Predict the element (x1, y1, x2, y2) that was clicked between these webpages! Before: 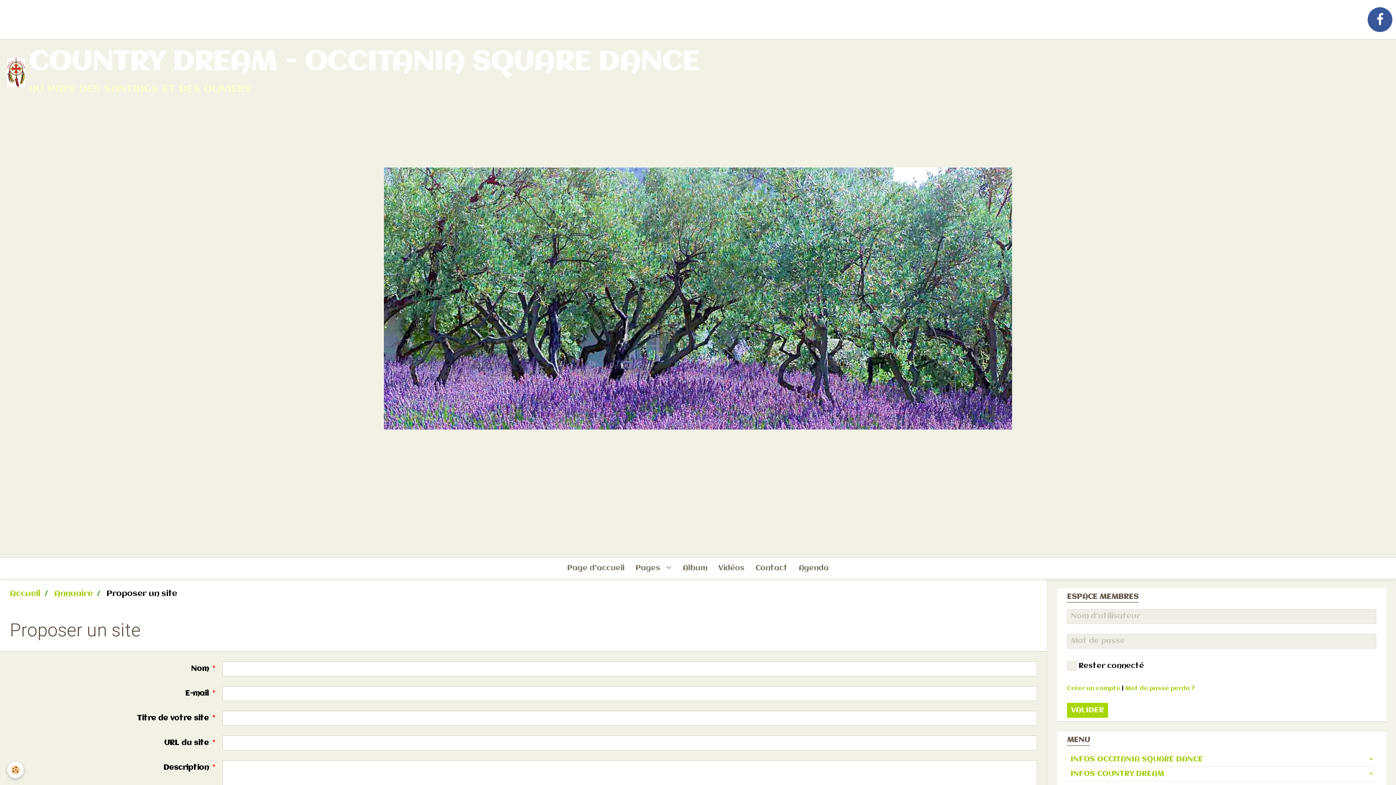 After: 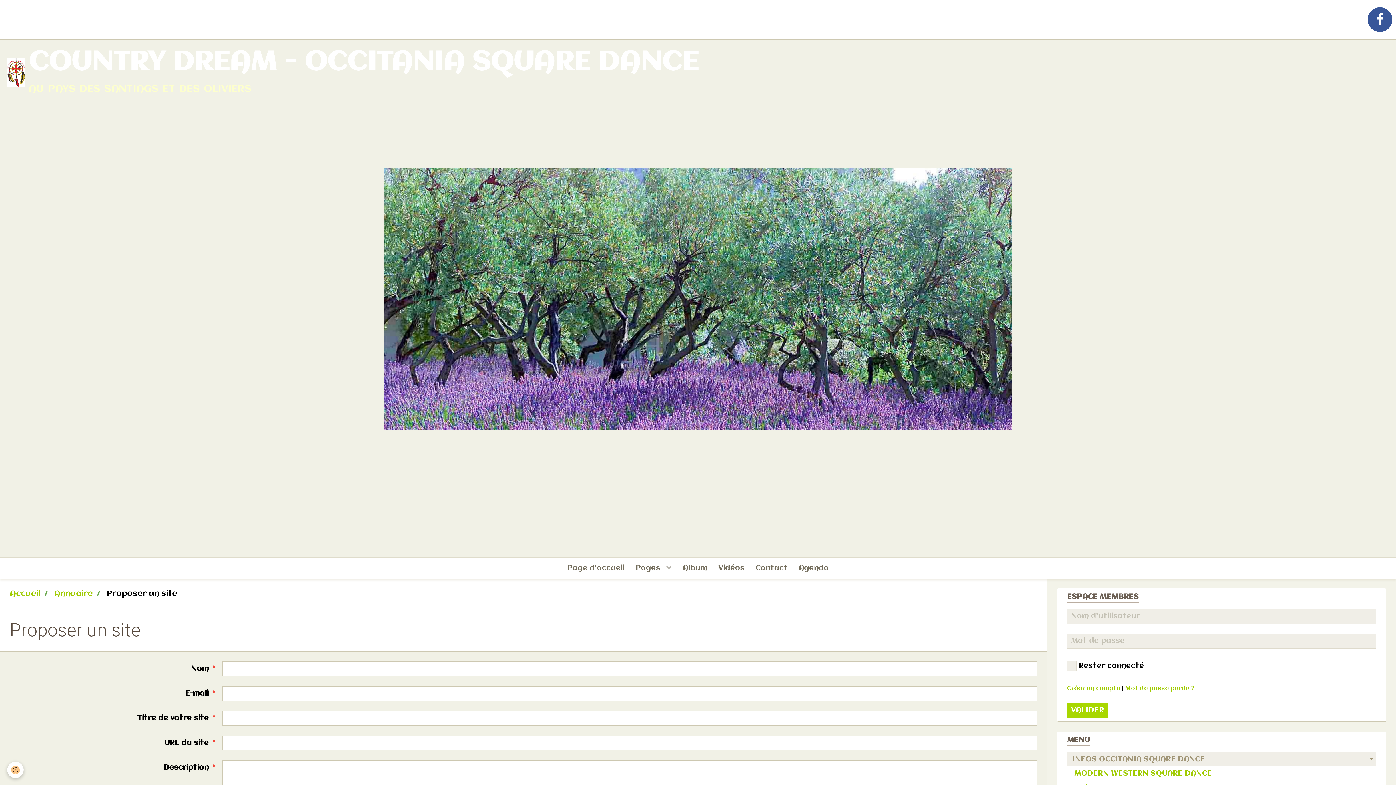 Action: label: INFOS OCCITANIA SQUARE DANCE bbox: (1067, 752, 1376, 766)